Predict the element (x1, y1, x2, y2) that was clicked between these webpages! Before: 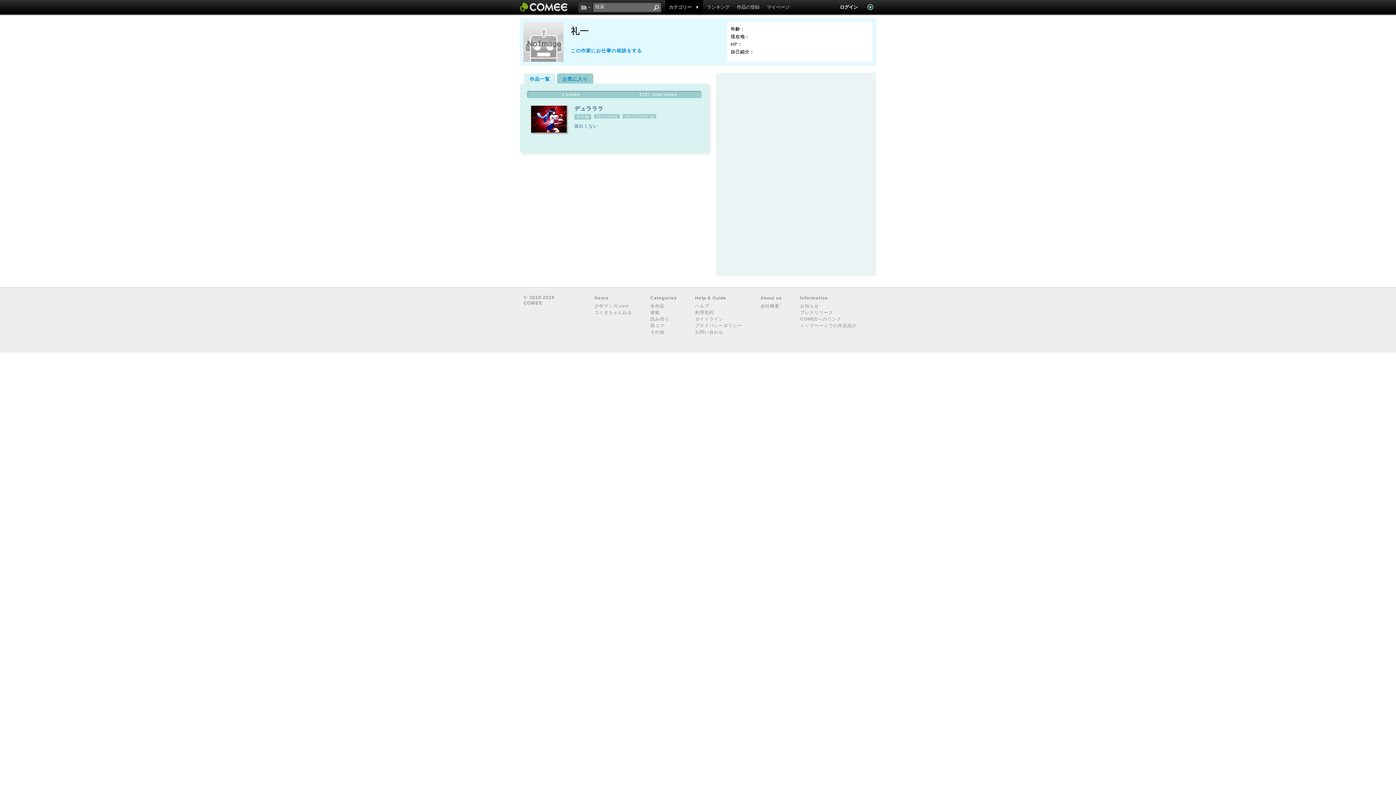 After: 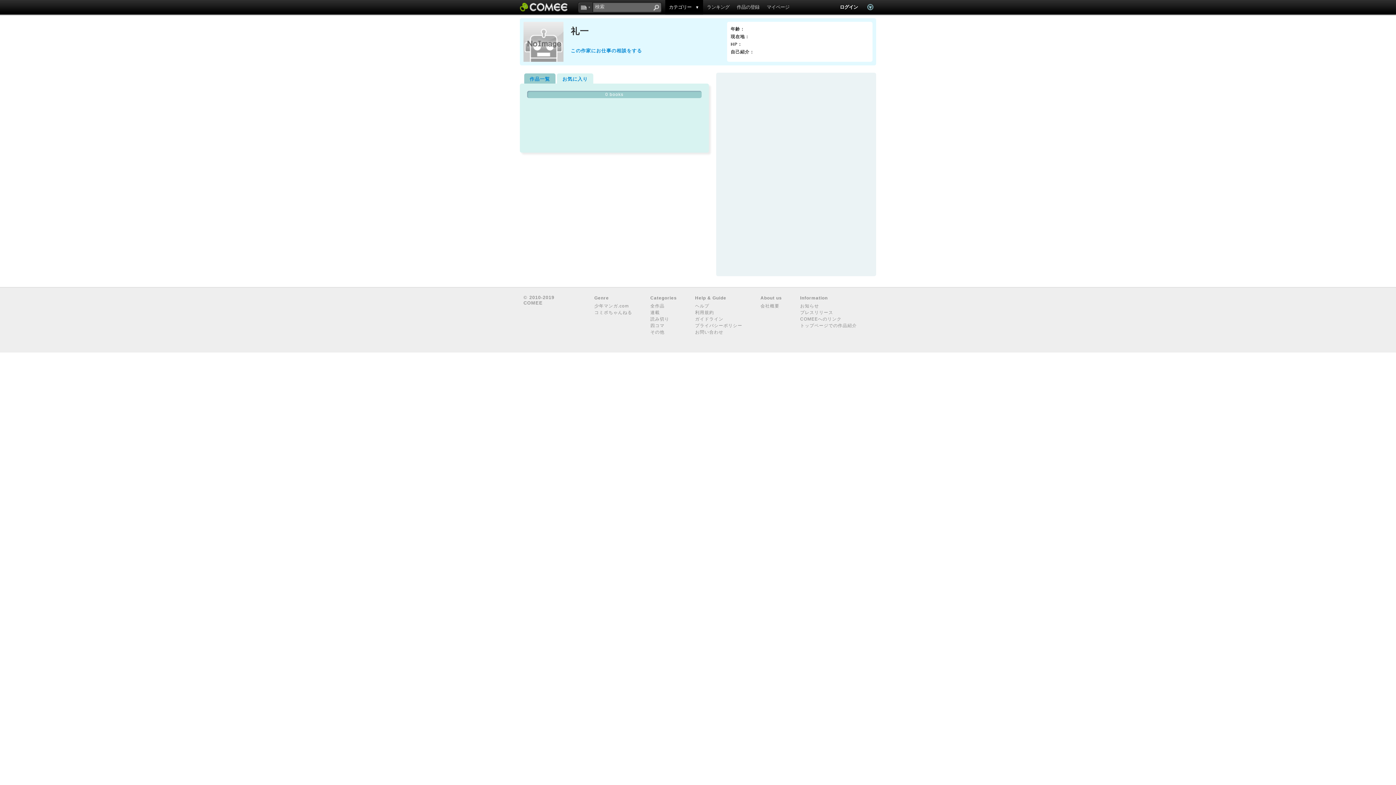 Action: bbox: (562, 76, 588, 81) label: お気に入り